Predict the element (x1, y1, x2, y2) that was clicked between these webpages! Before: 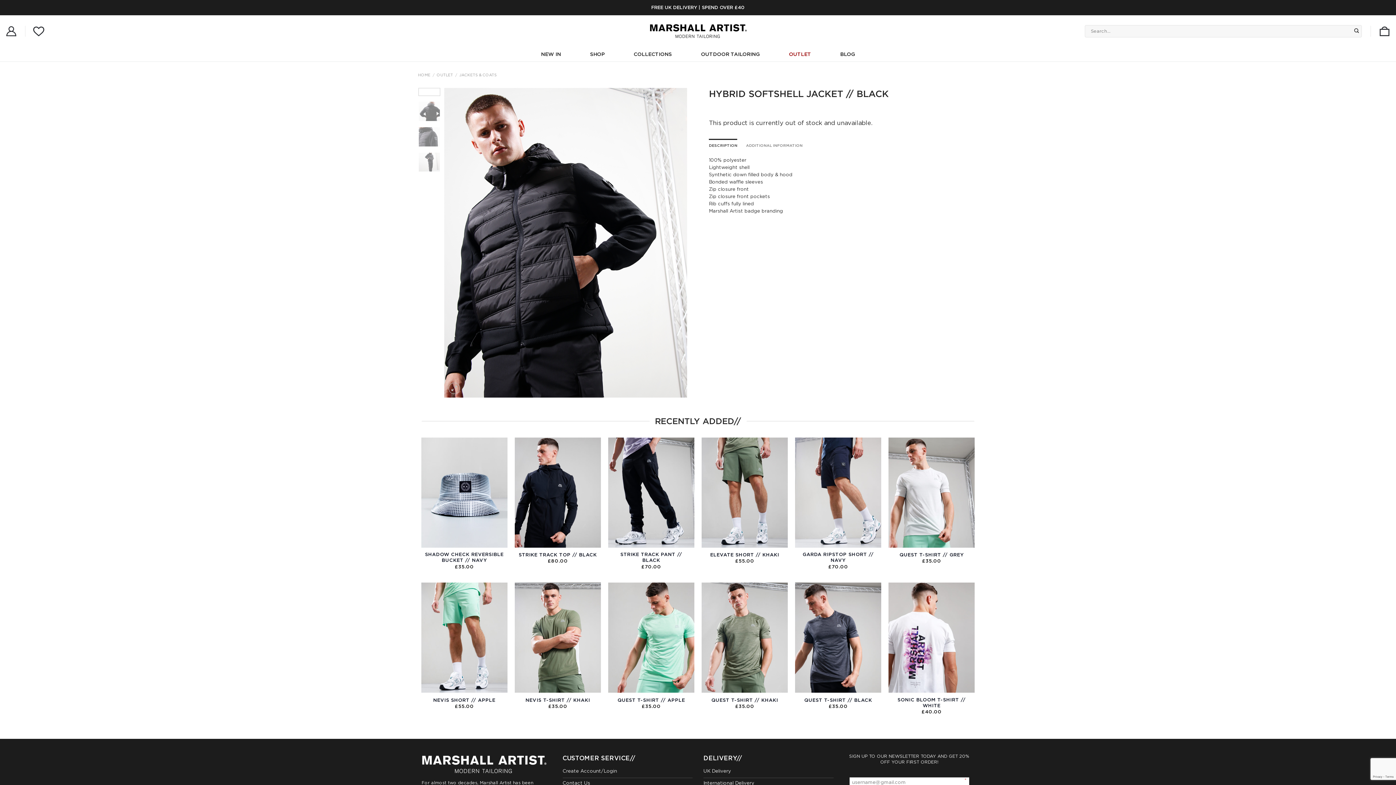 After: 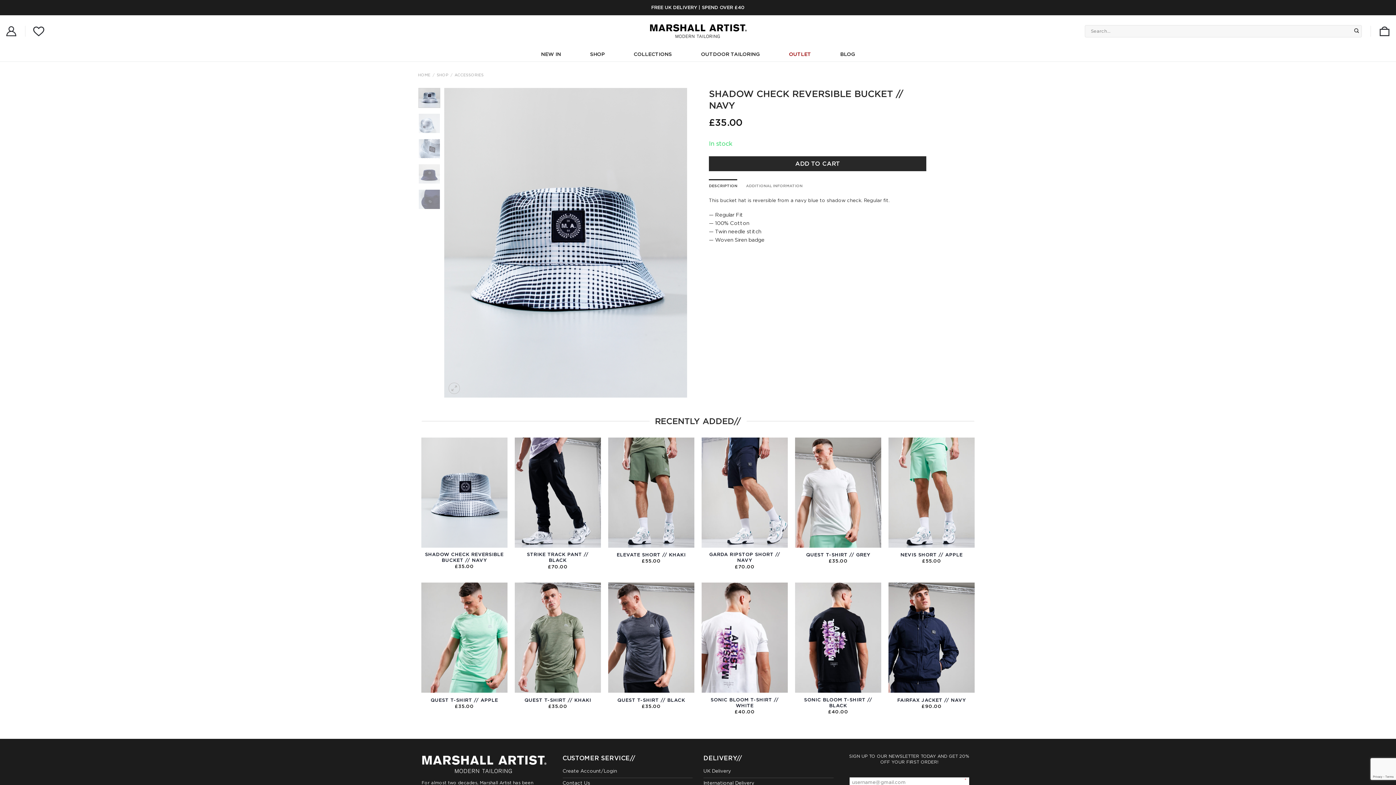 Action: bbox: (424, 552, 504, 563) label: SHADOW CHECK REVERSIBLE BUCKET // NAVY